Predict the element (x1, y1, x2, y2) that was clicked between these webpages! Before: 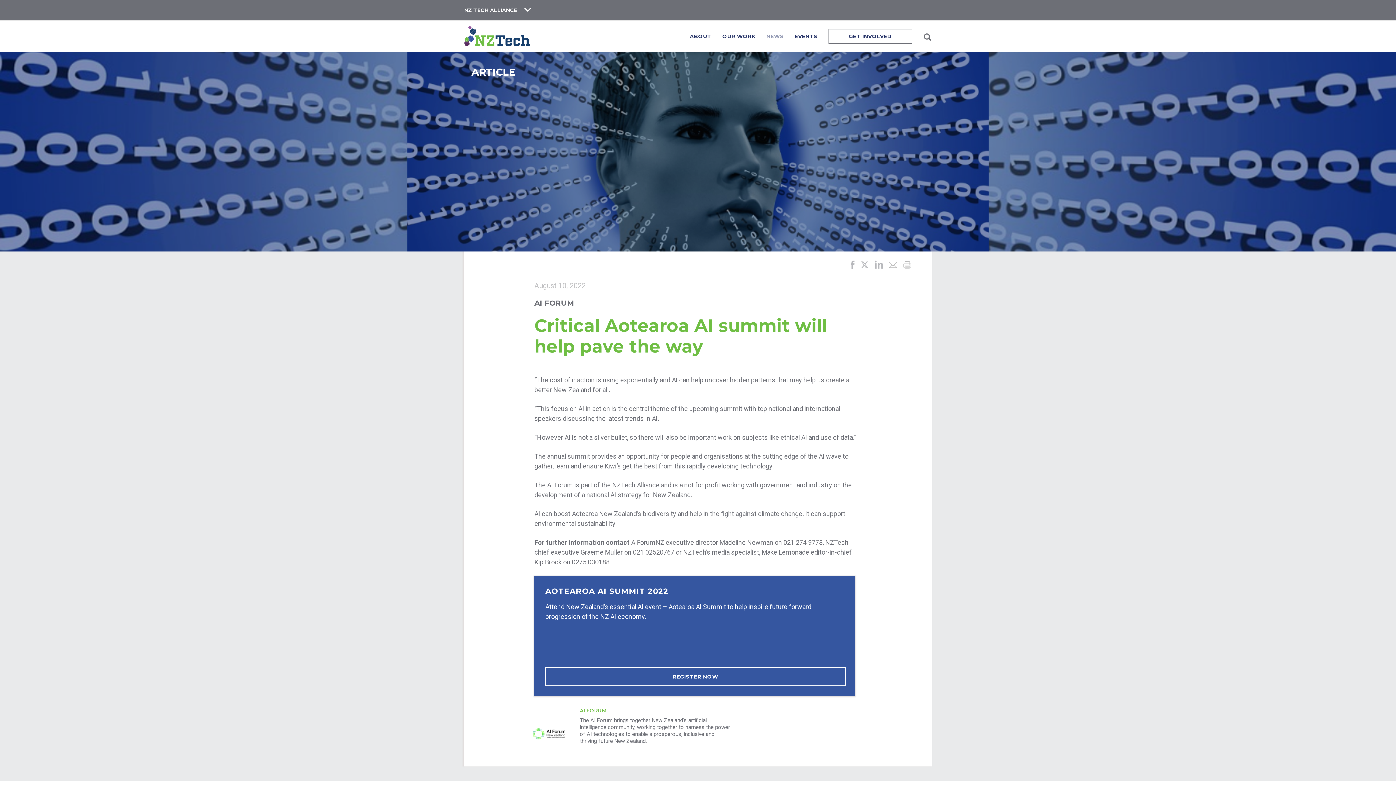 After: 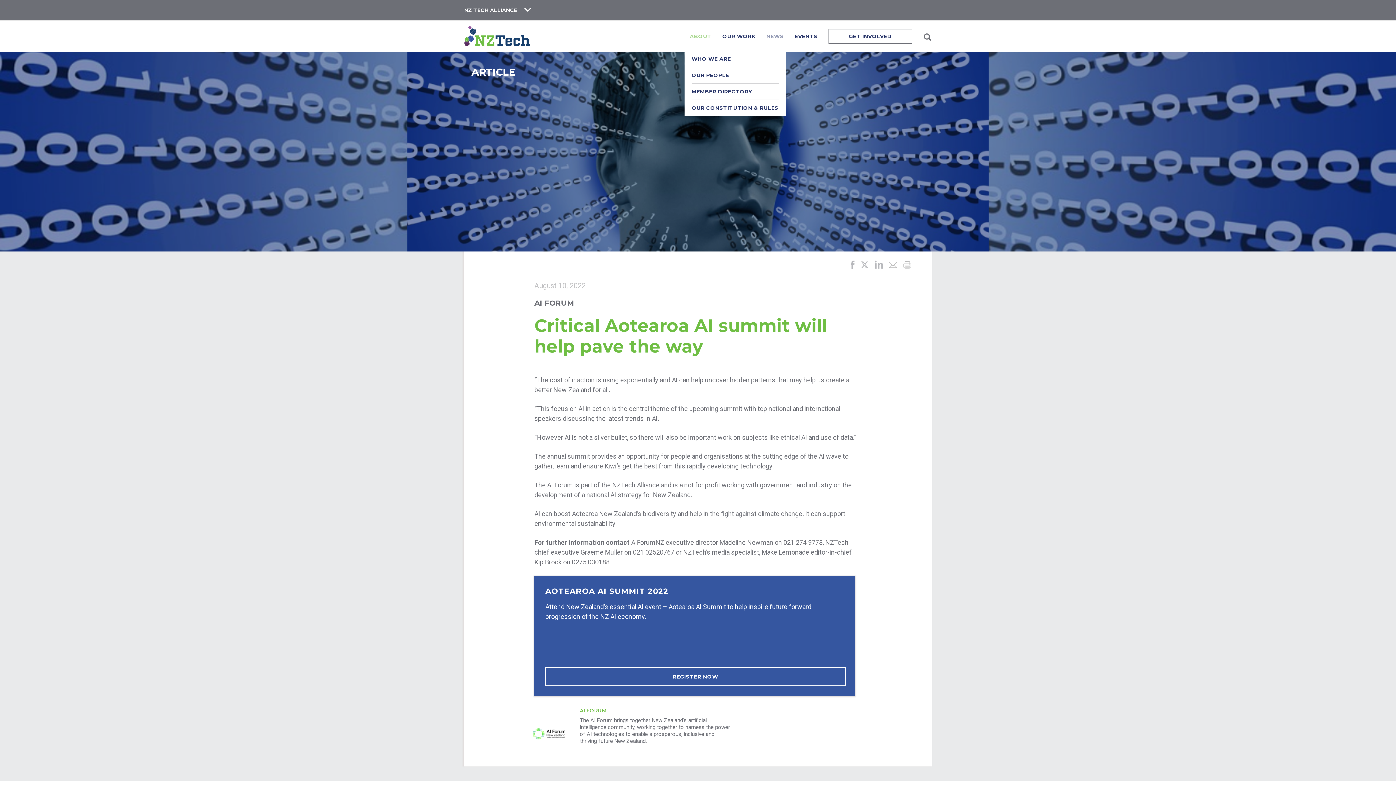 Action: bbox: (684, 27, 717, 50) label: ABOUT